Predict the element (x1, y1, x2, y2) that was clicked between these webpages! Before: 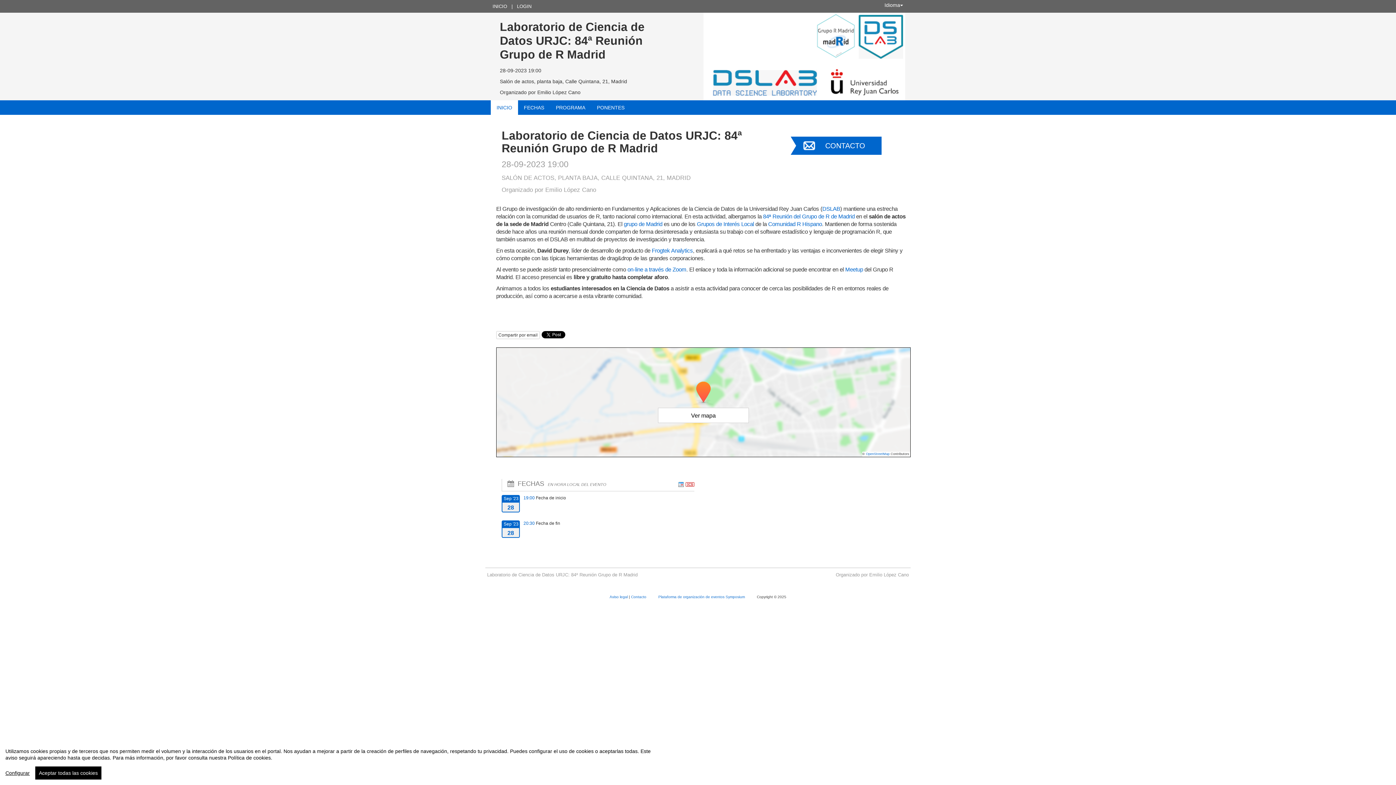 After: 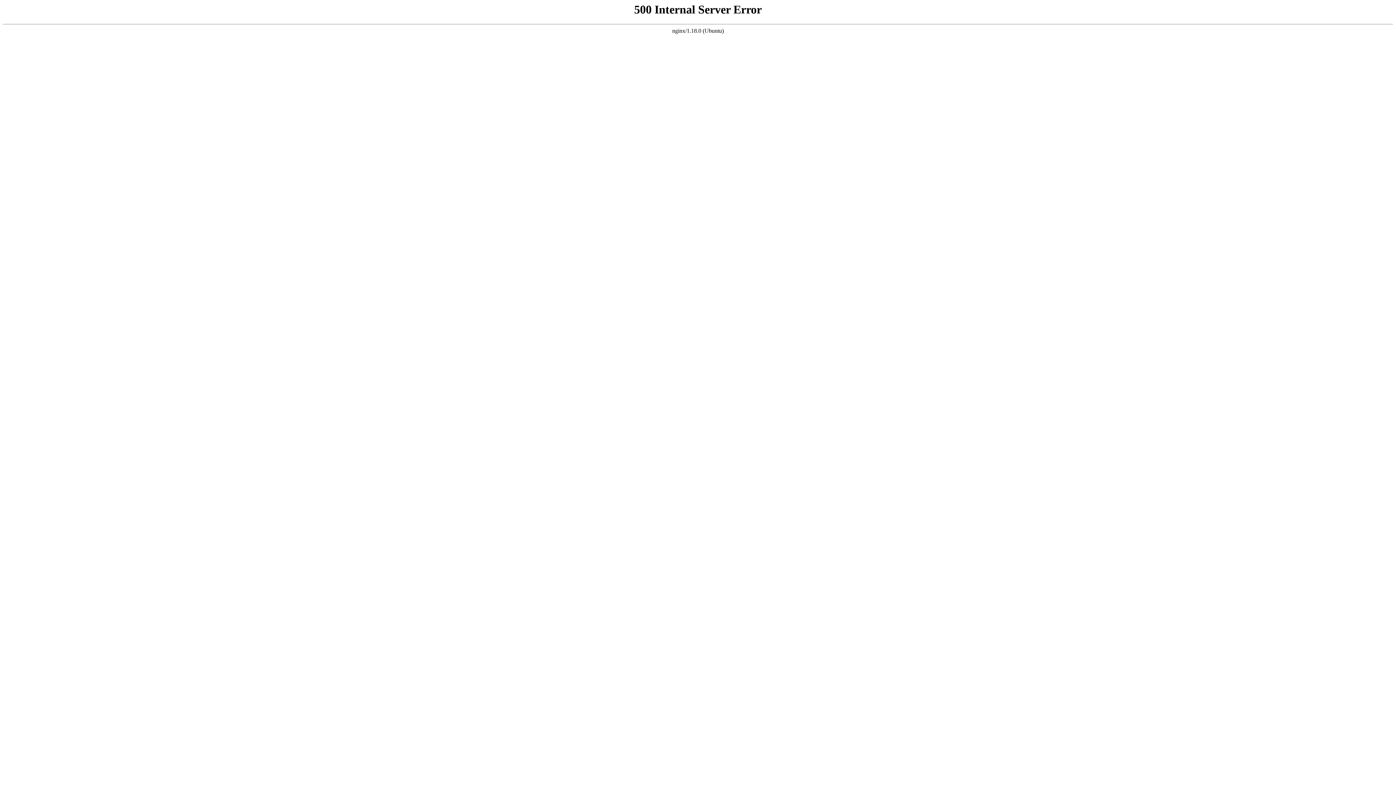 Action: label: Grupos de Interés Local bbox: (697, 221, 754, 227)